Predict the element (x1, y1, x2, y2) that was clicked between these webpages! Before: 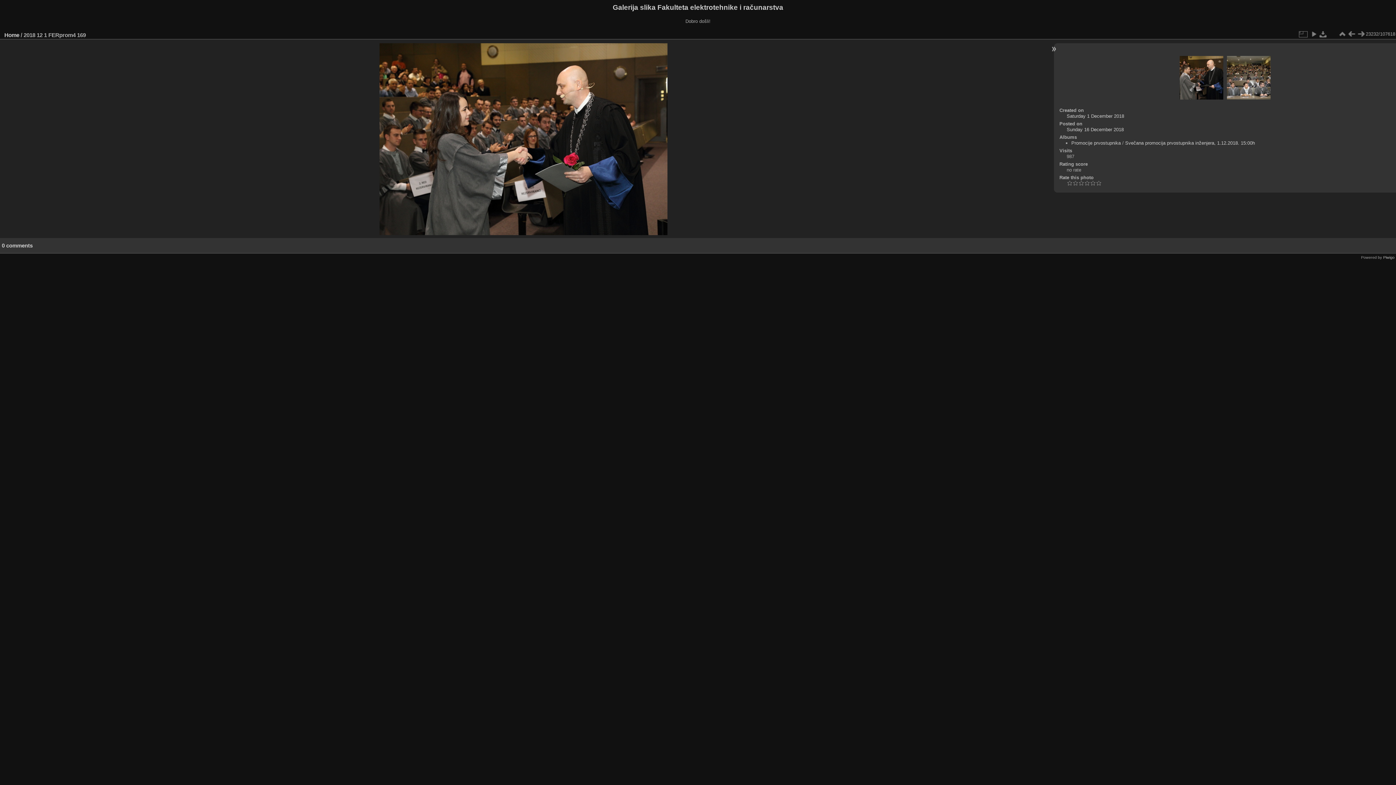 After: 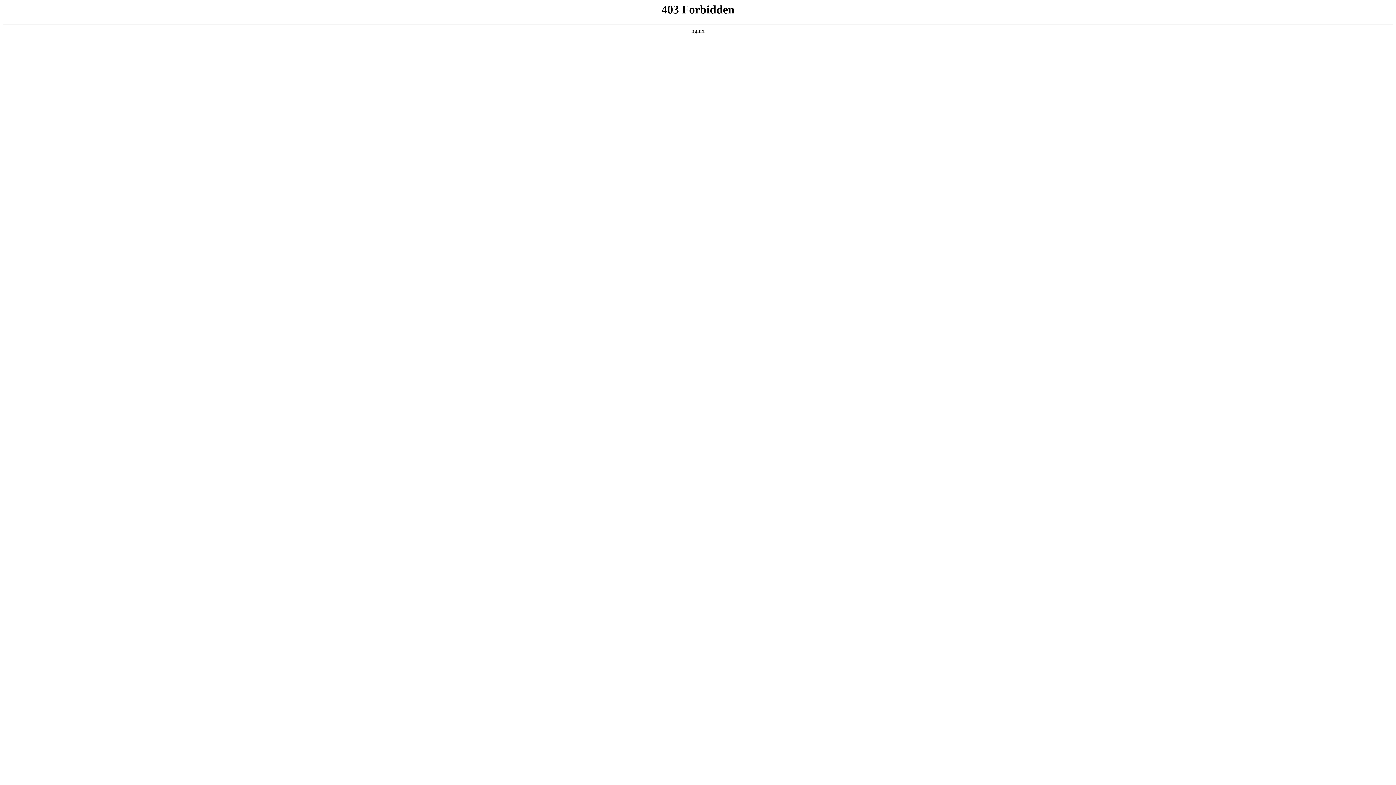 Action: label: Piwigo bbox: (1383, 255, 1394, 259)